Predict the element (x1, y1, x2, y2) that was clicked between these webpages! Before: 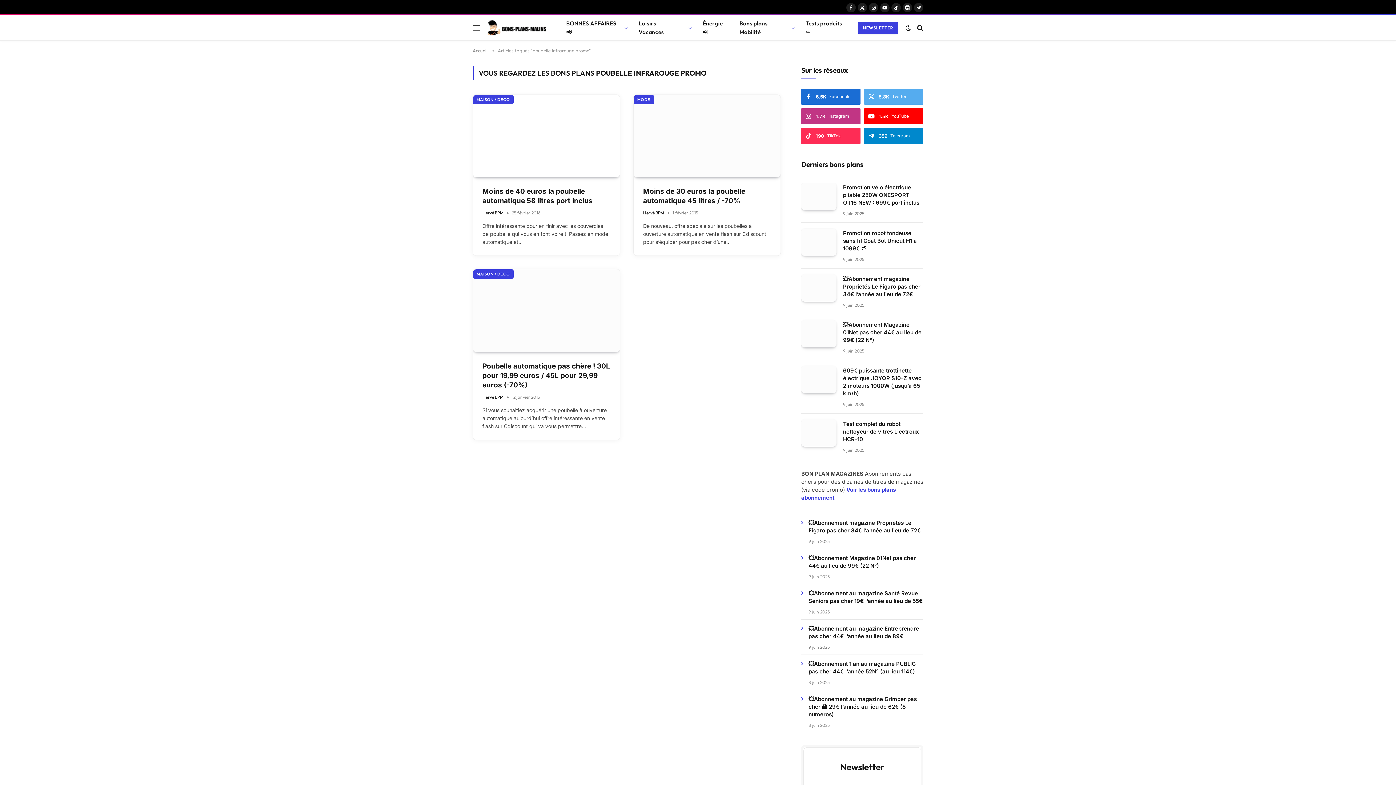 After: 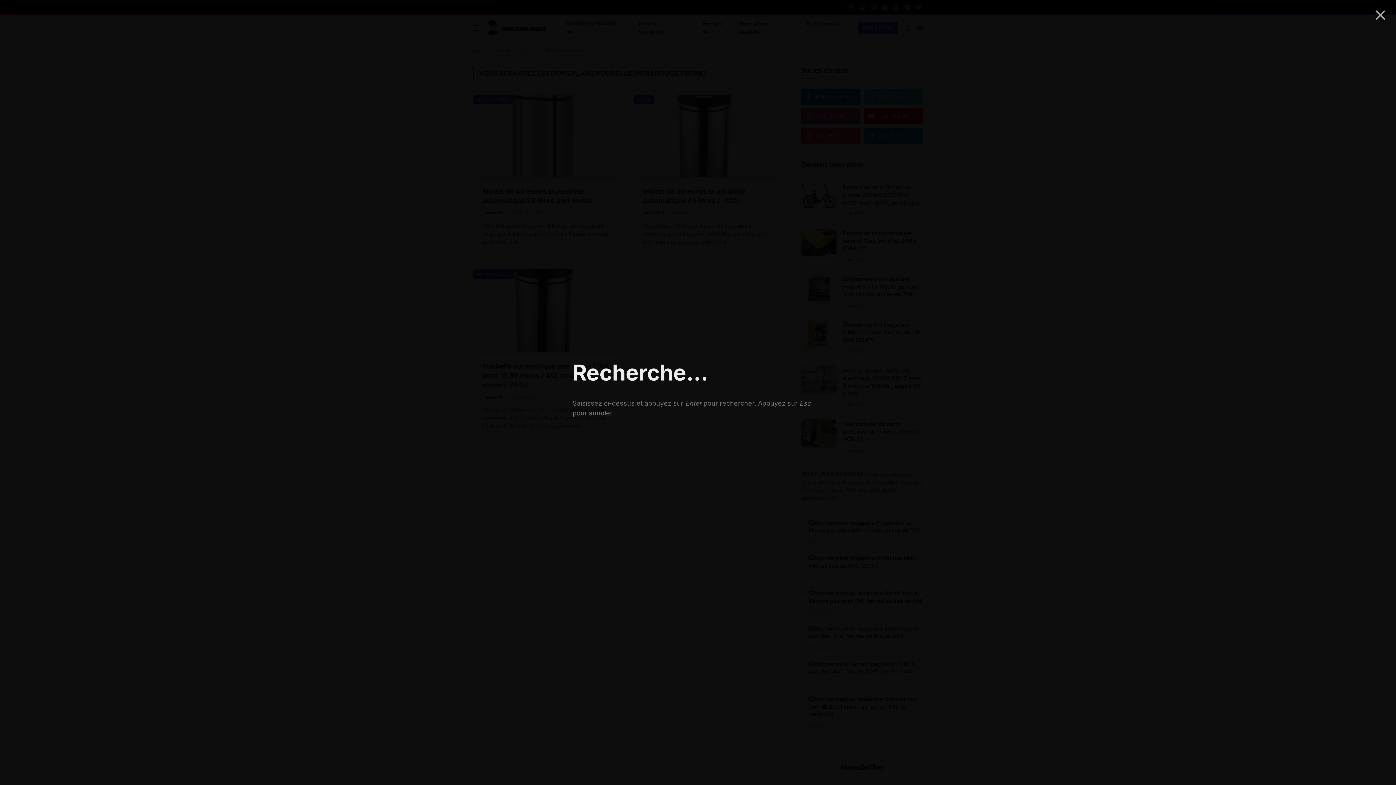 Action: bbox: (916, 19, 923, 36)